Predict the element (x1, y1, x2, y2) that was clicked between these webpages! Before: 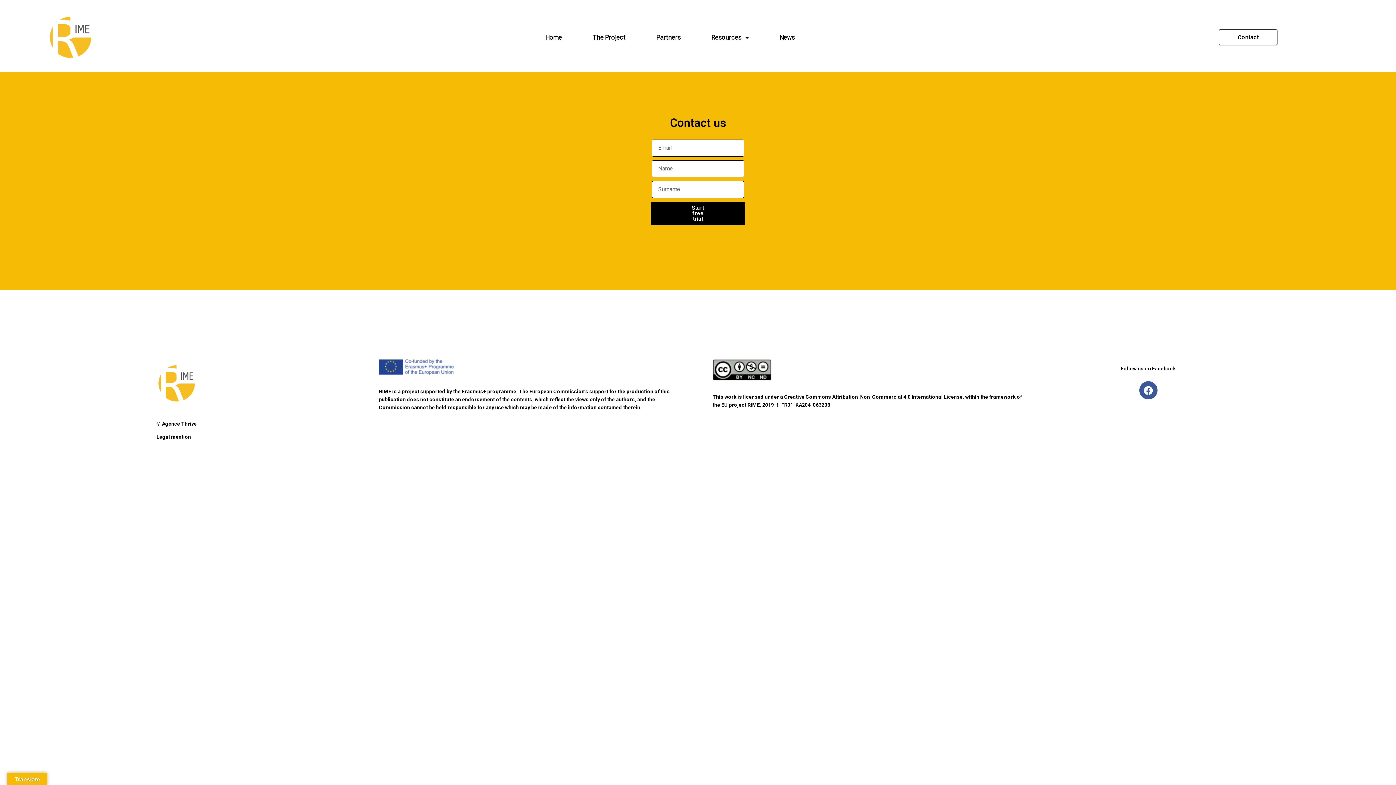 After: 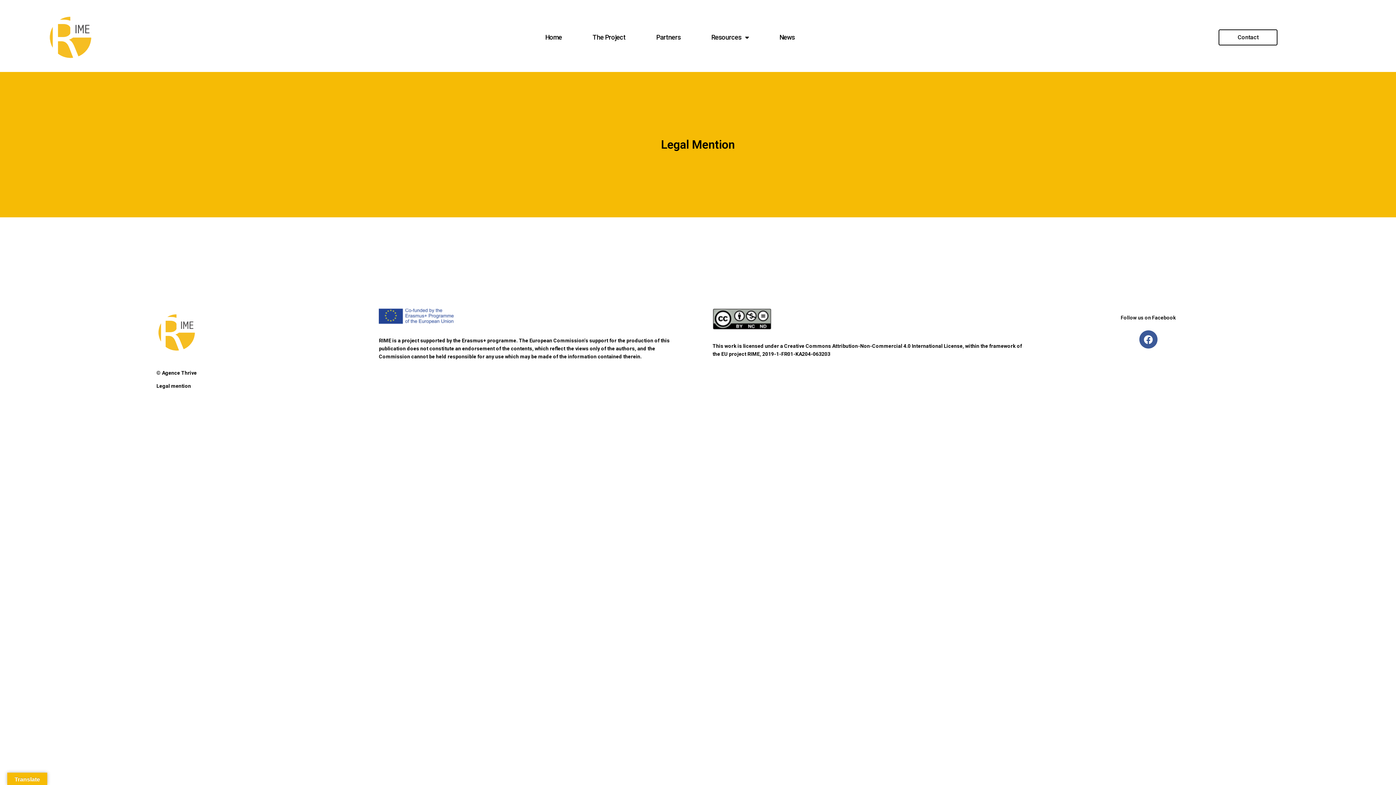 Action: label: Legal mention bbox: (156, 434, 191, 440)